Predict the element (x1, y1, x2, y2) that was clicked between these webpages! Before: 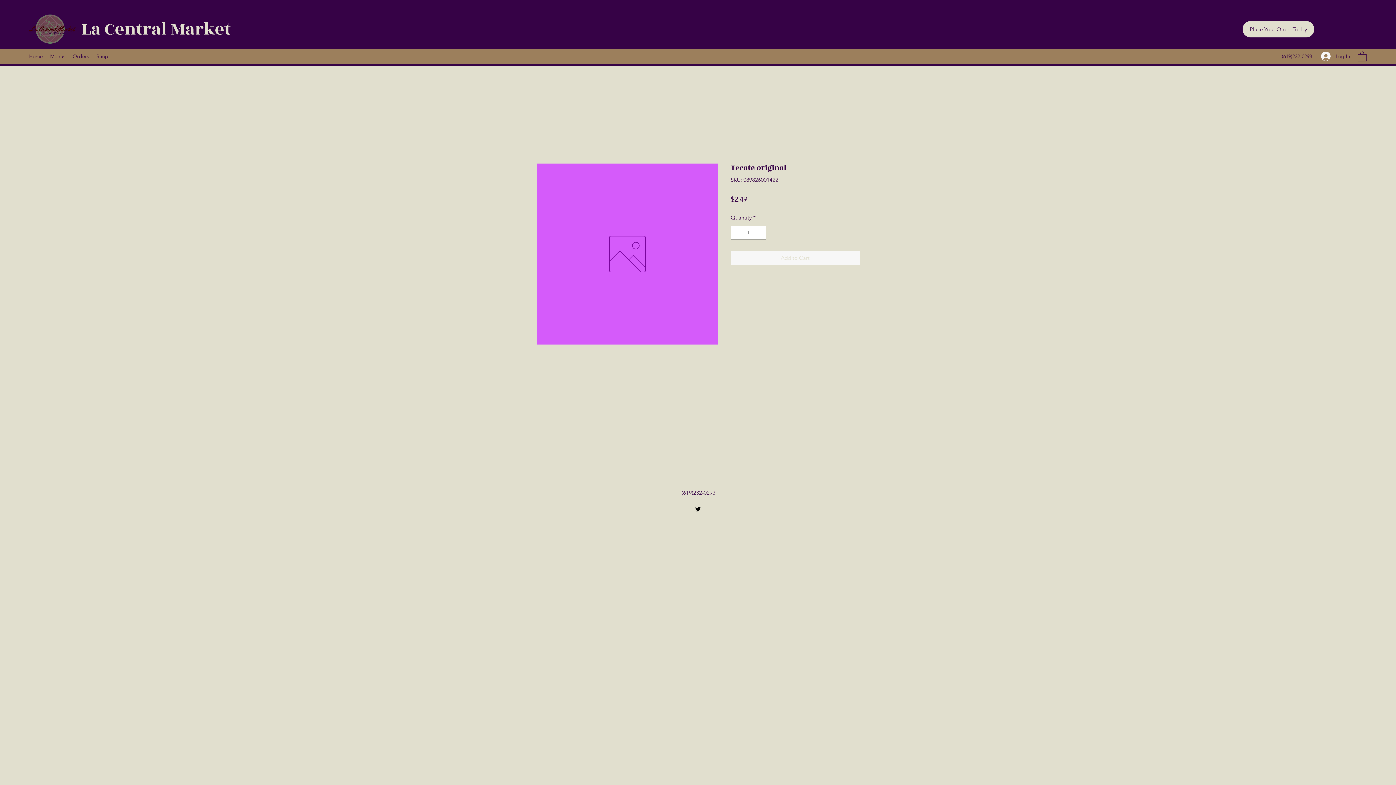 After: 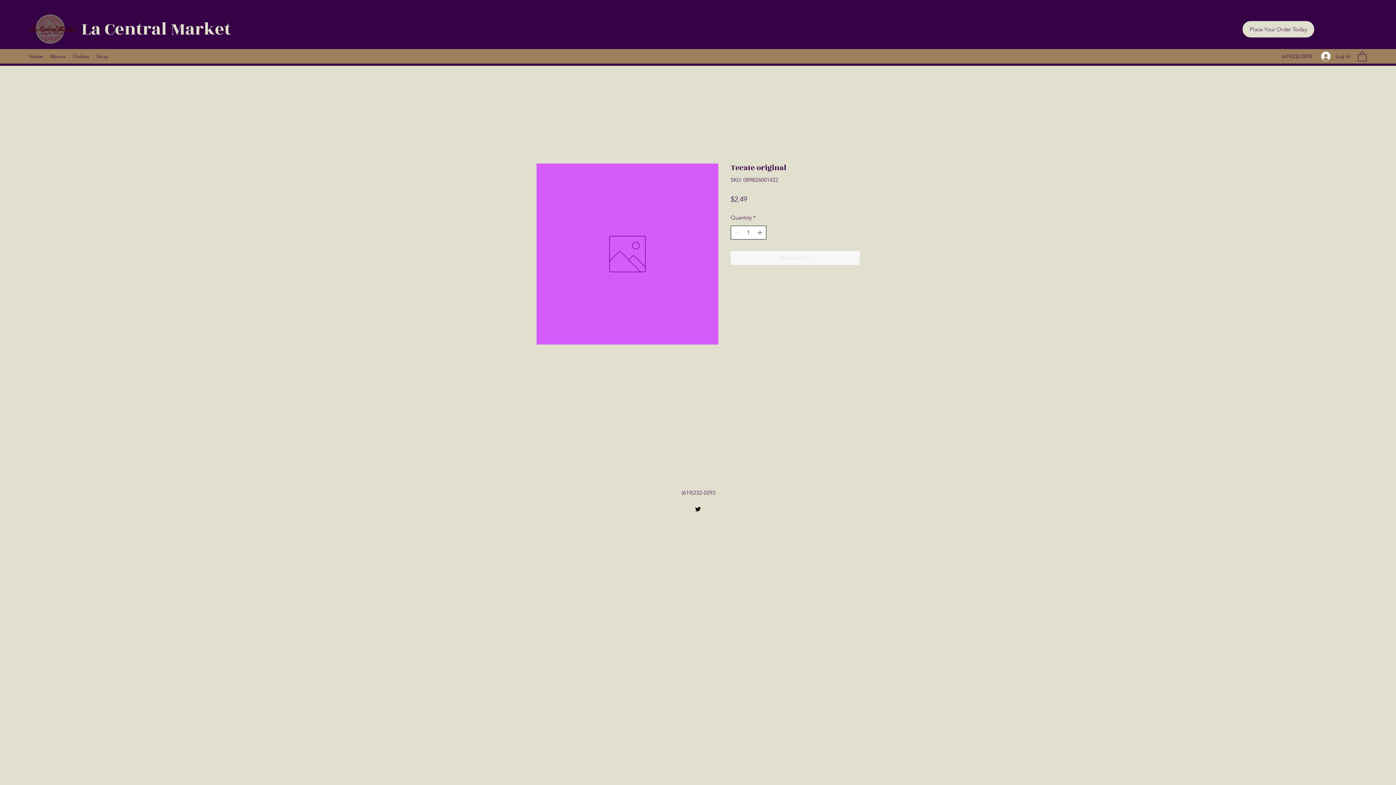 Action: label: Increment bbox: (755, 226, 765, 239)